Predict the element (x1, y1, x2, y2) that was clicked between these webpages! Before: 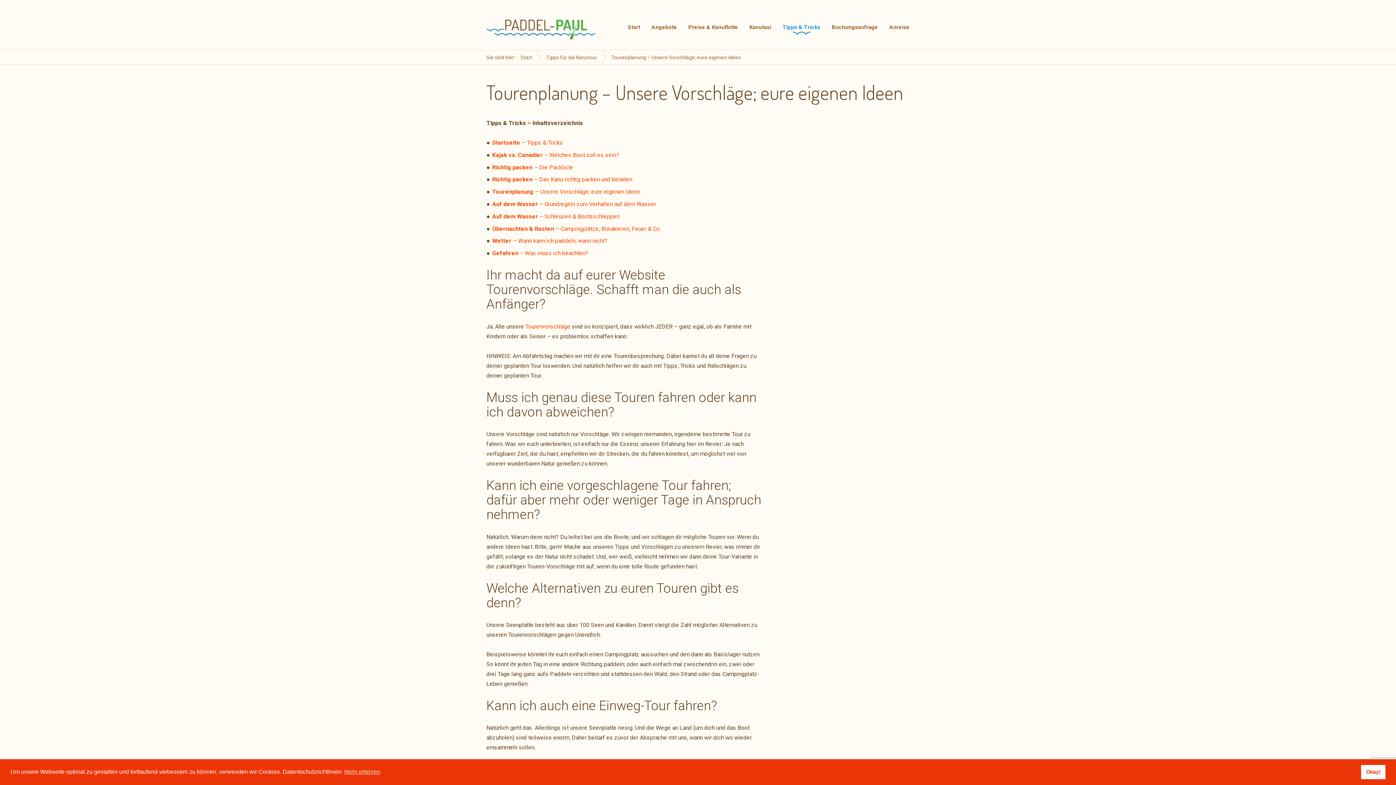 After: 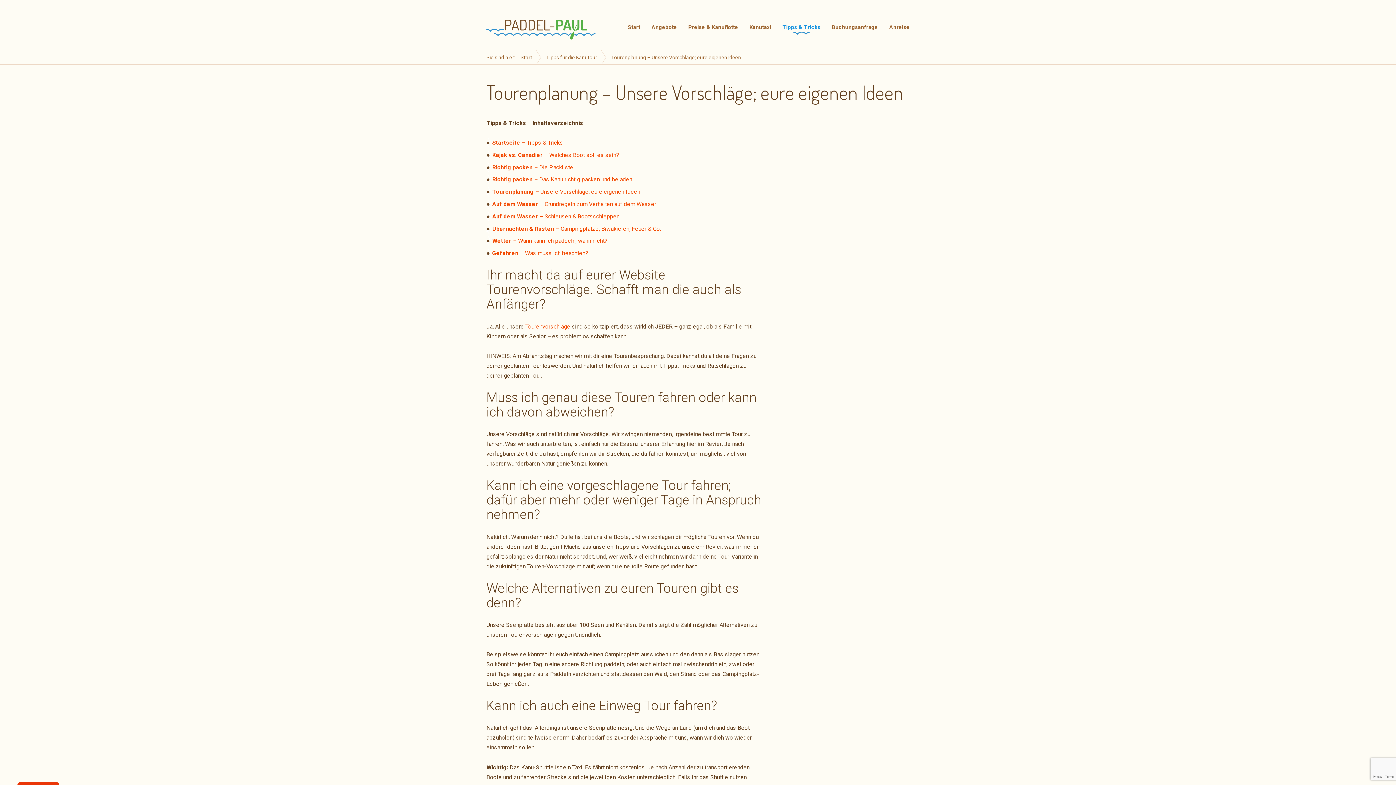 Action: bbox: (1361, 765, 1385, 779) label: dismiss cookie message